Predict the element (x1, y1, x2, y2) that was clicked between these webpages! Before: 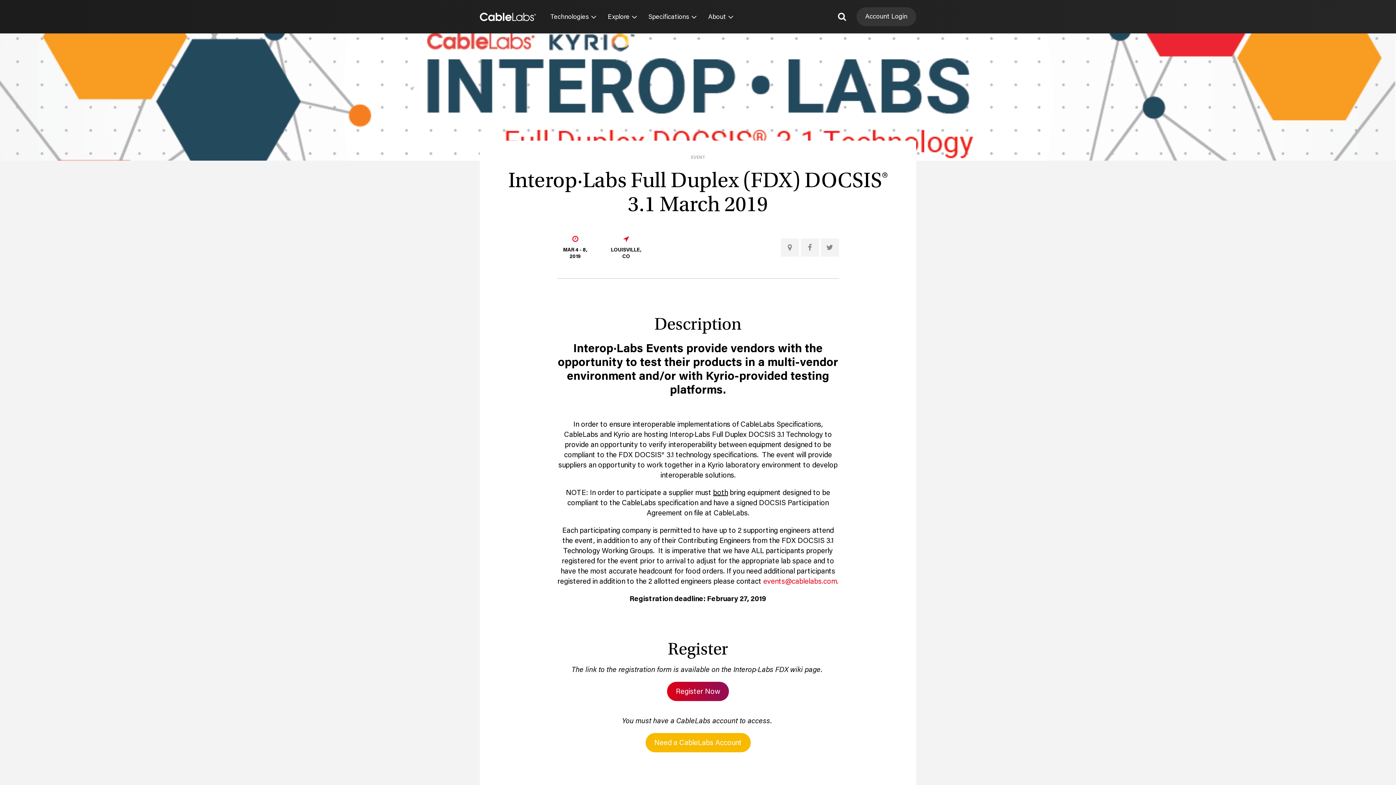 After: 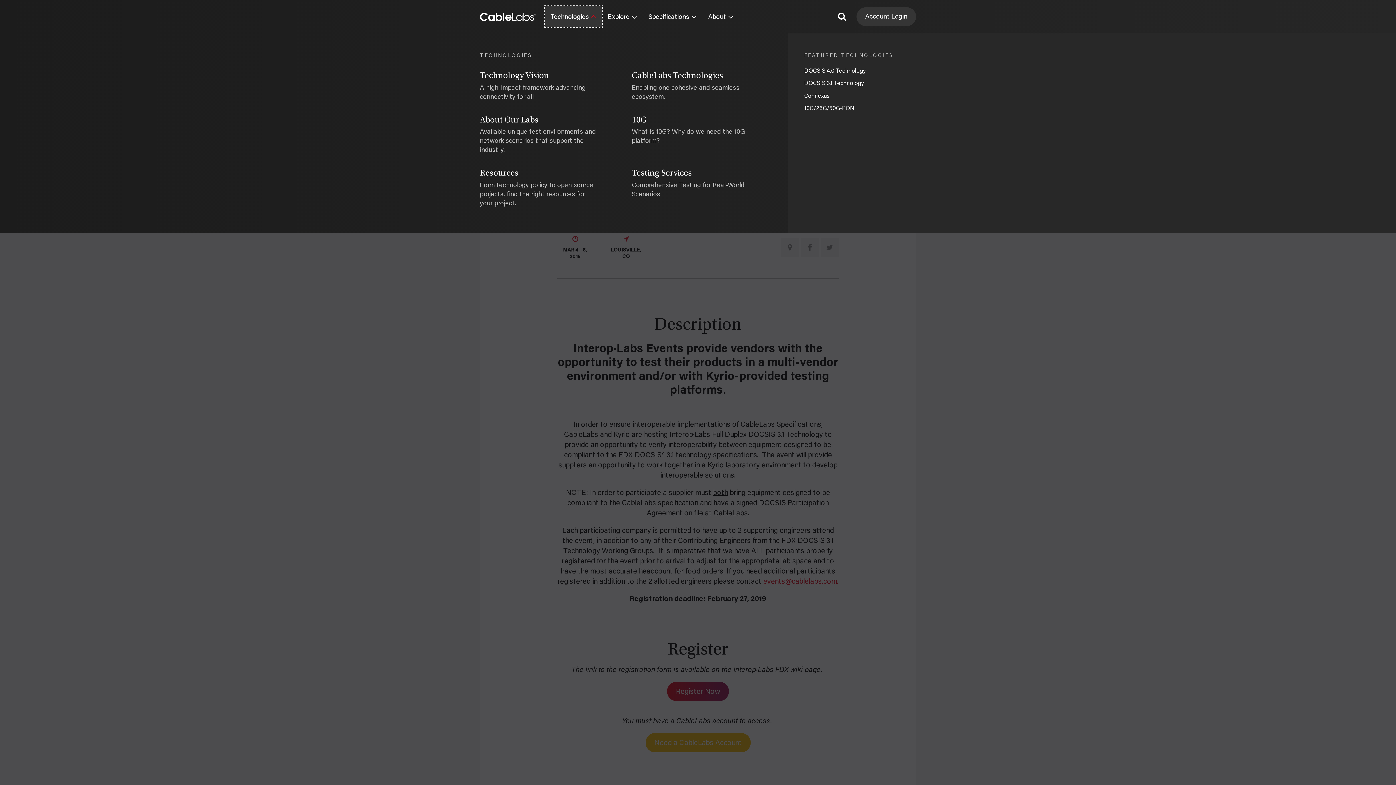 Action: label: Technologies bbox: (544, 6, 602, 27)